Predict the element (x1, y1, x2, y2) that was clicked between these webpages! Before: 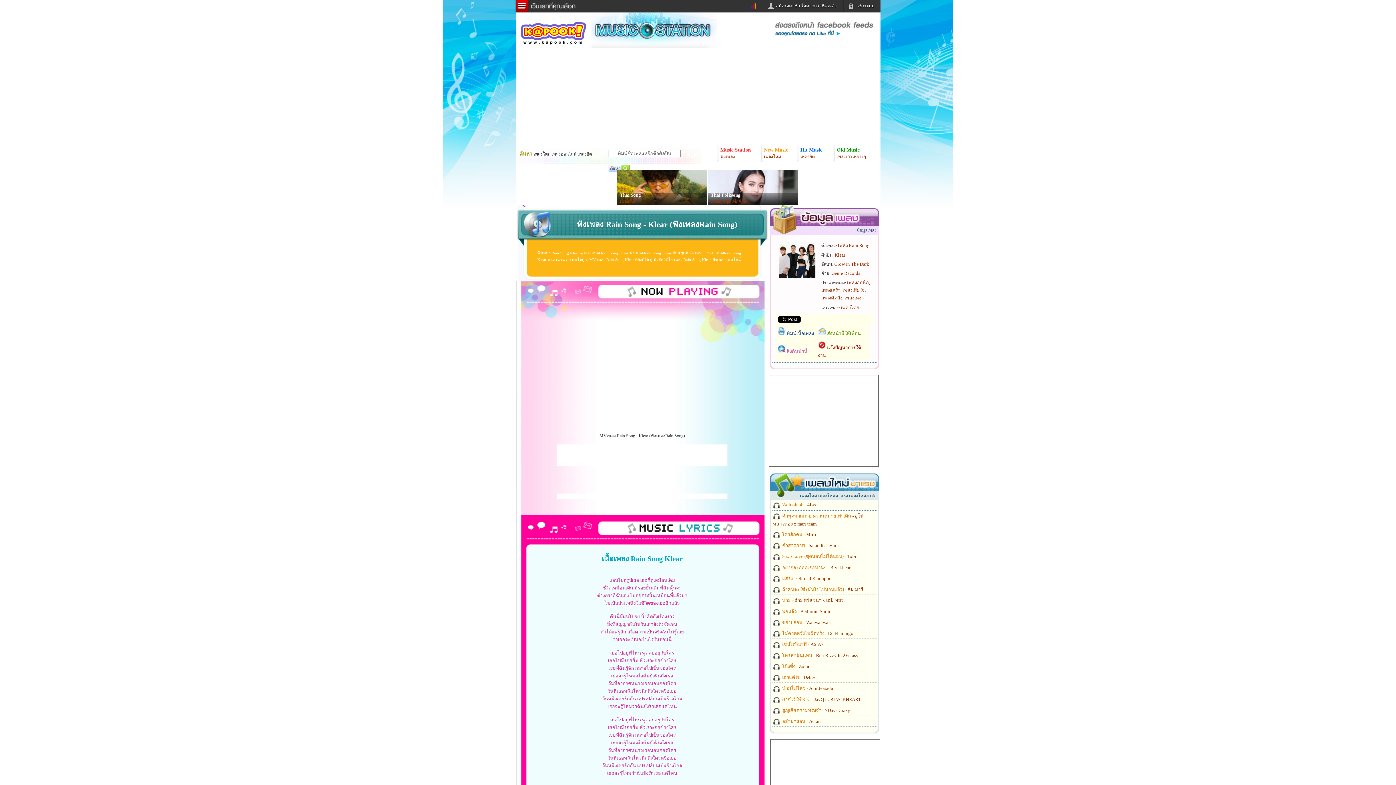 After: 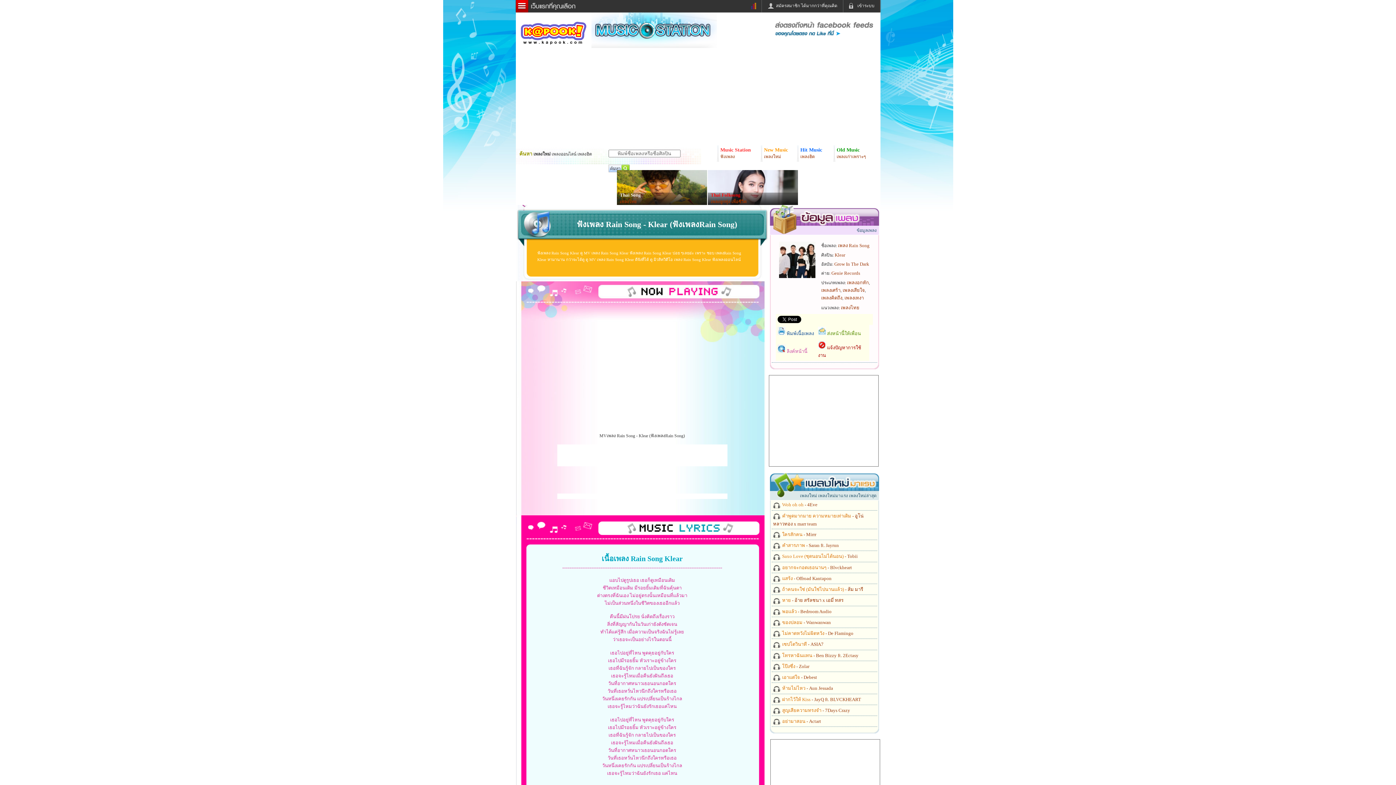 Action: label: Thai Folksong bbox: (710, 192, 740, 197)